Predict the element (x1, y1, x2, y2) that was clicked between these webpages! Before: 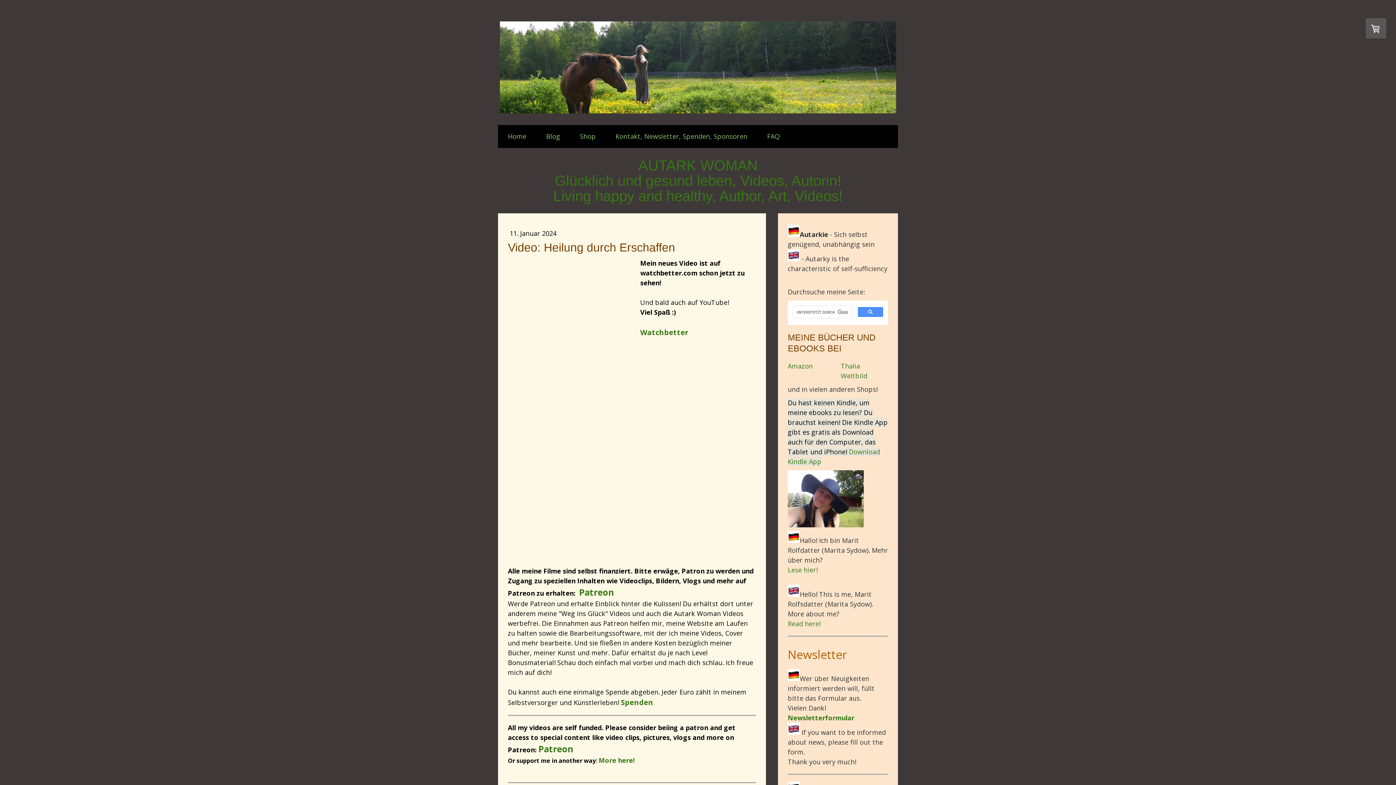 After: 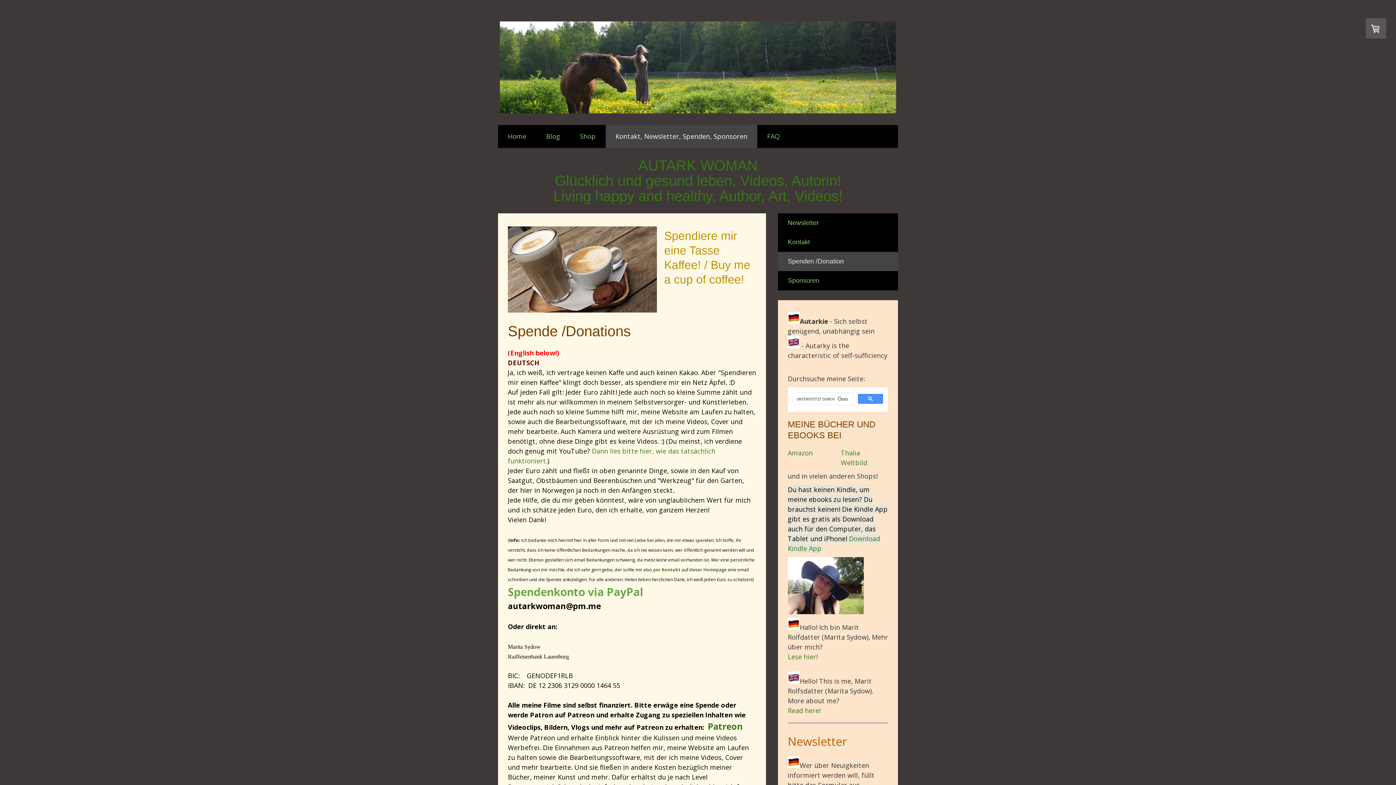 Action: label: More here! bbox: (598, 757, 634, 765)